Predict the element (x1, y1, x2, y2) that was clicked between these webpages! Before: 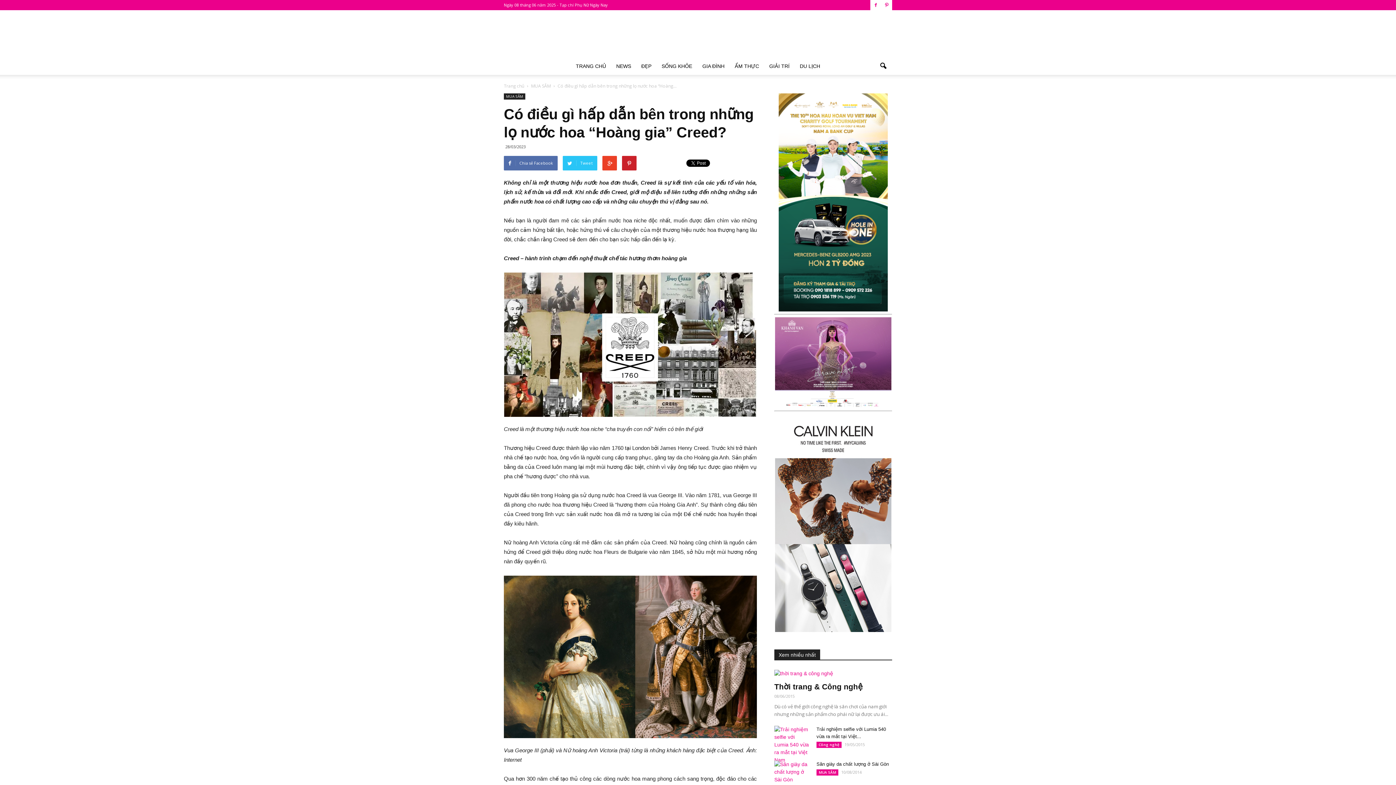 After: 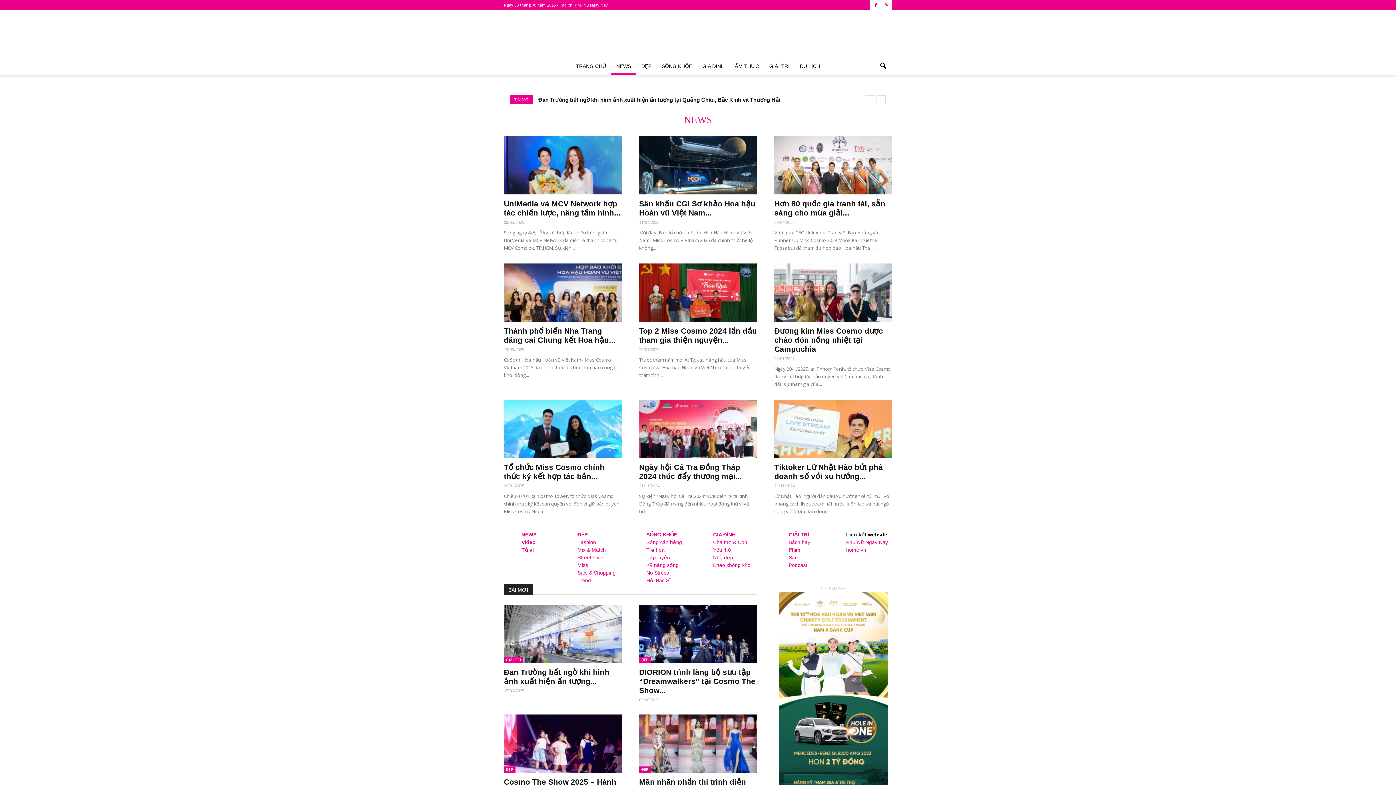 Action: label: NEWS bbox: (611, 57, 636, 74)